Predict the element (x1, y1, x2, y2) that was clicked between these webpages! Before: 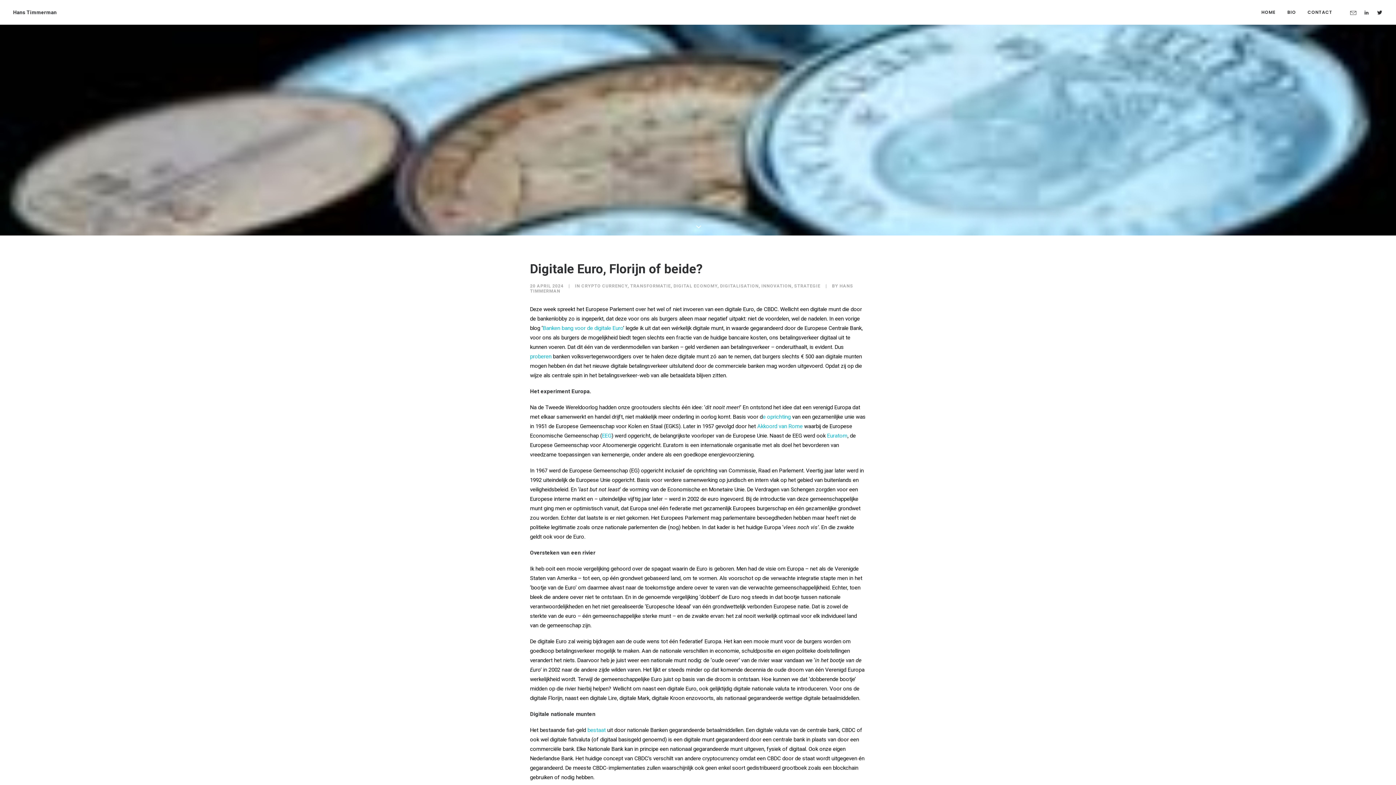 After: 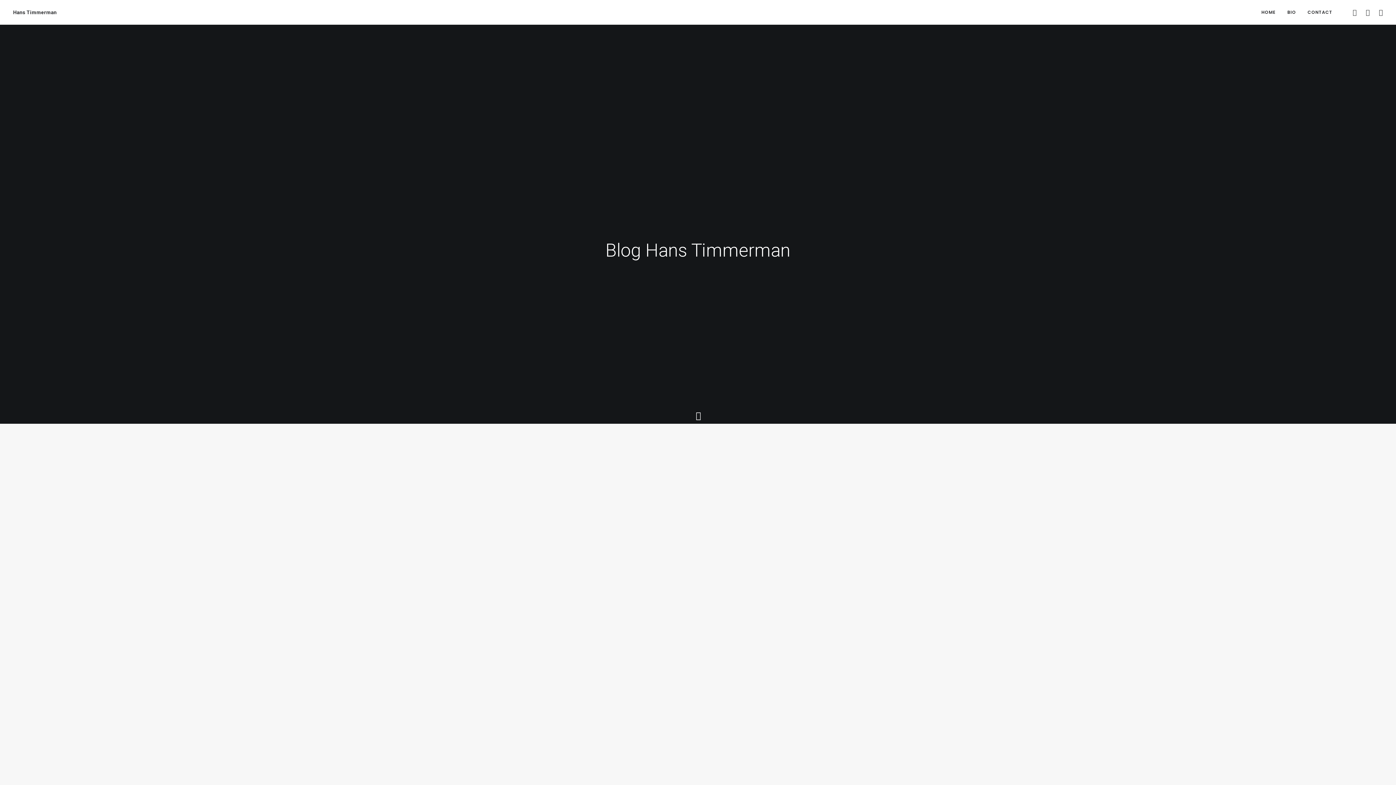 Action: label: TRANSFORMATIE bbox: (630, 283, 671, 288)